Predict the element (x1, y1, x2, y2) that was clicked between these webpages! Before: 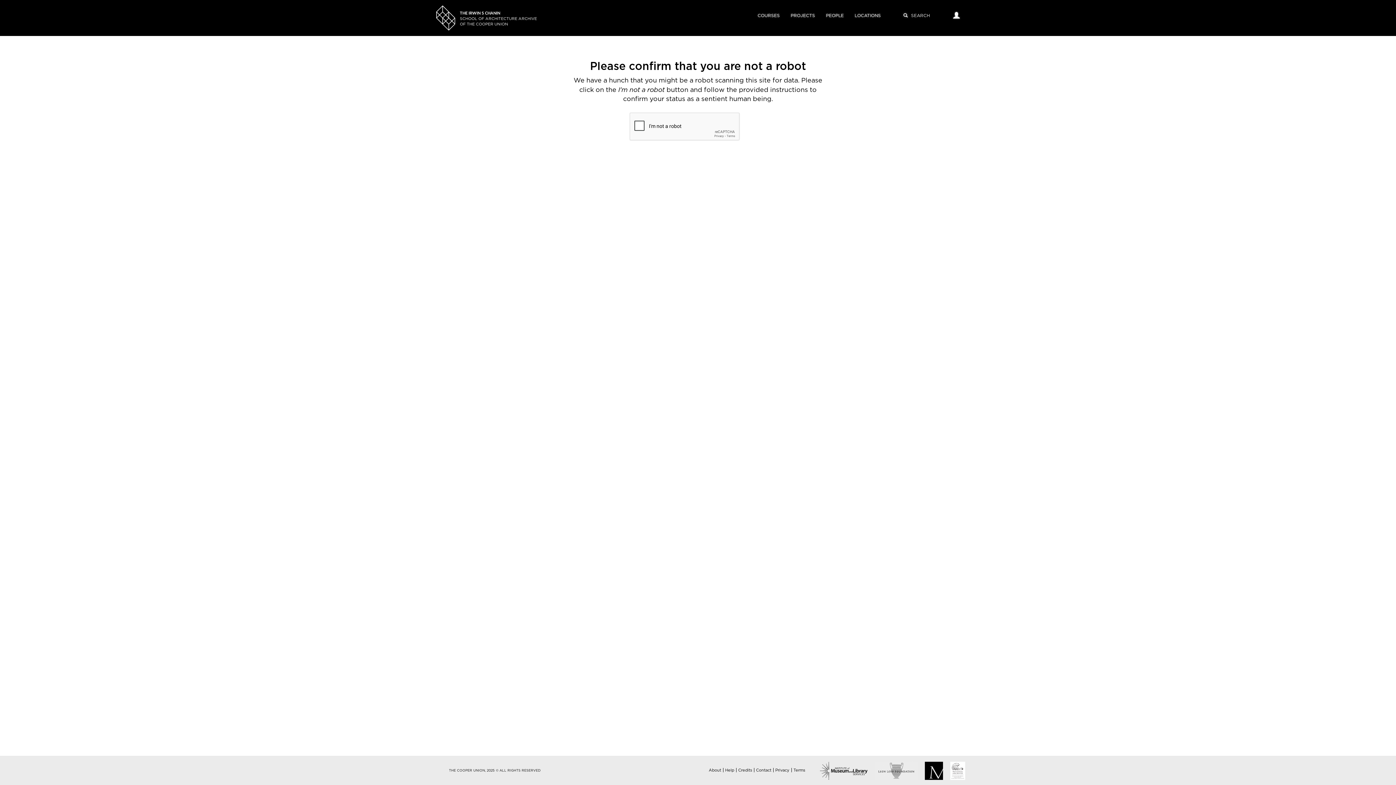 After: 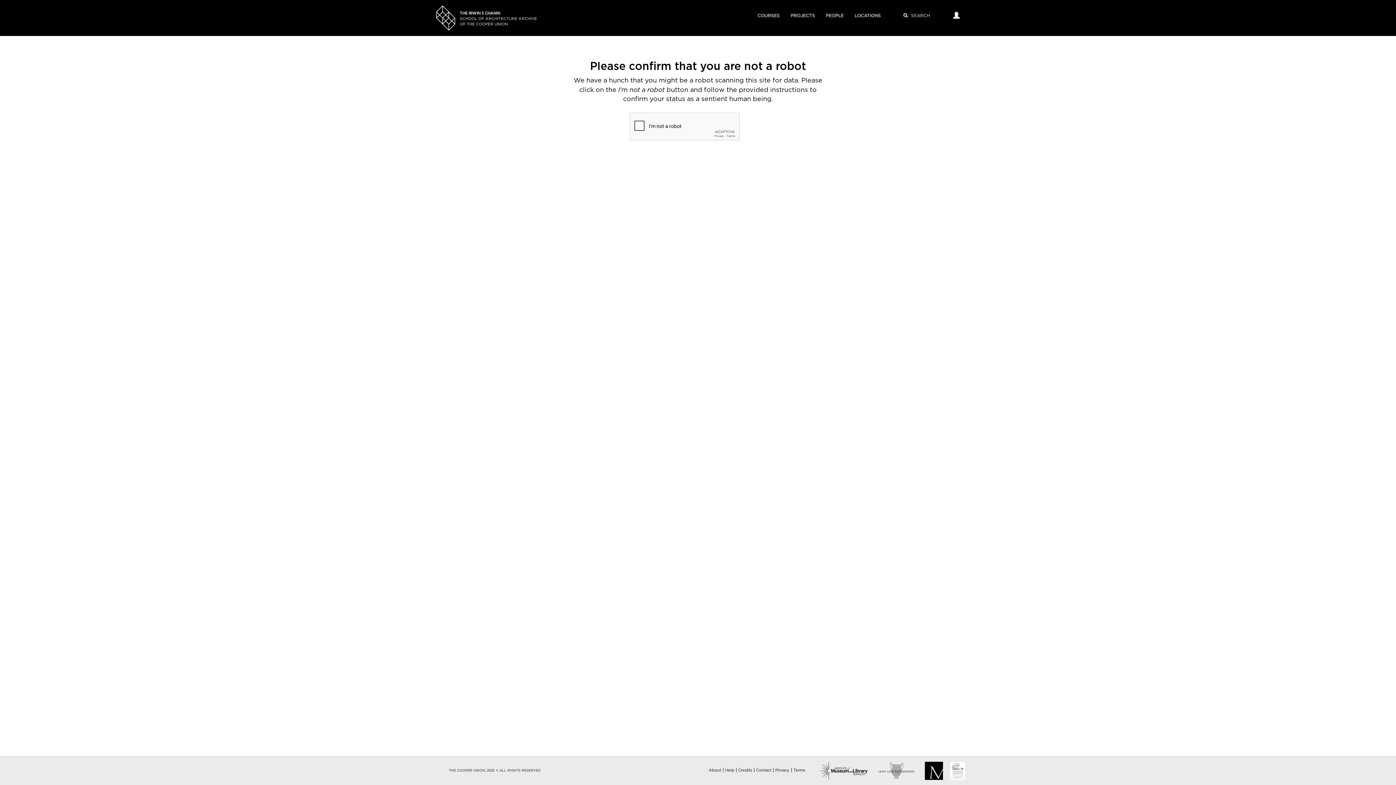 Action: bbox: (775, 768, 789, 772) label: Privacy